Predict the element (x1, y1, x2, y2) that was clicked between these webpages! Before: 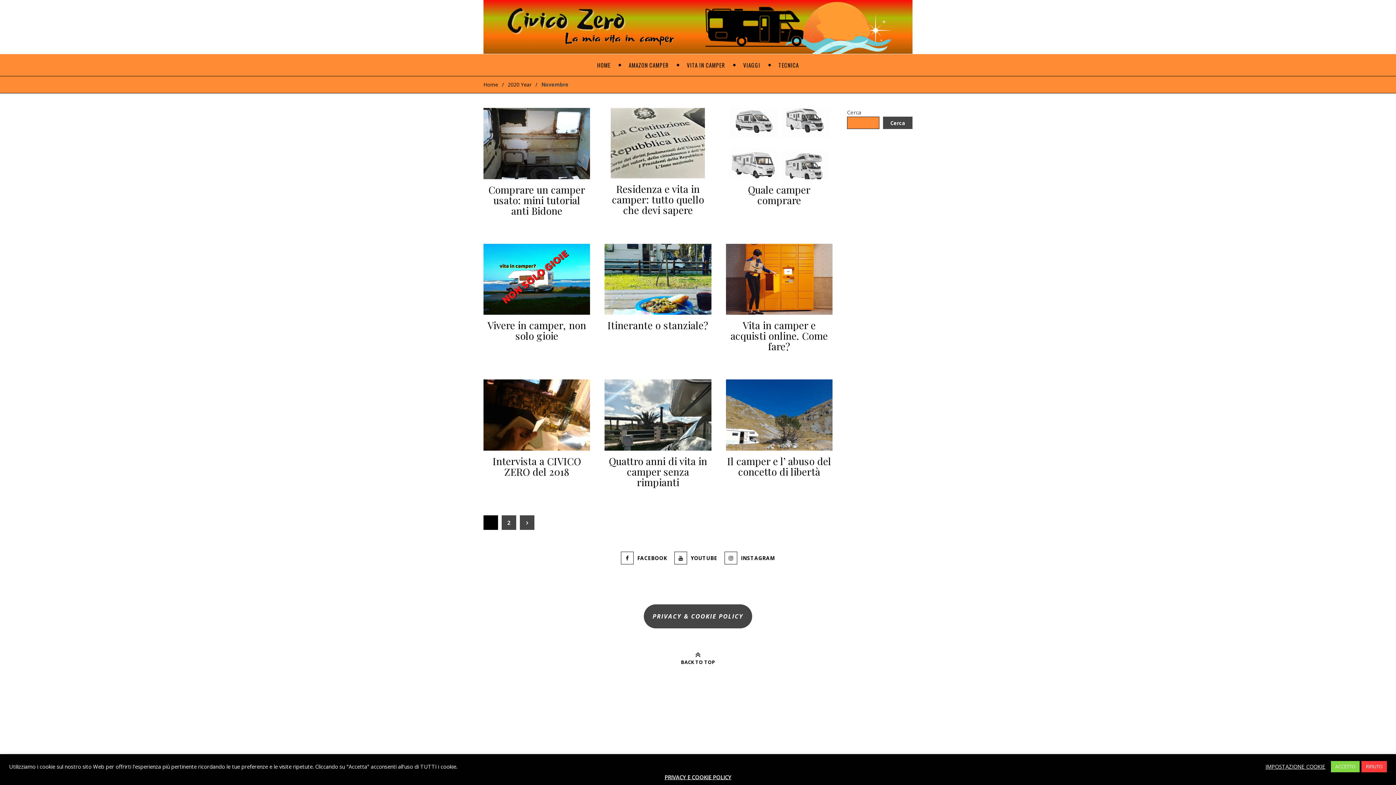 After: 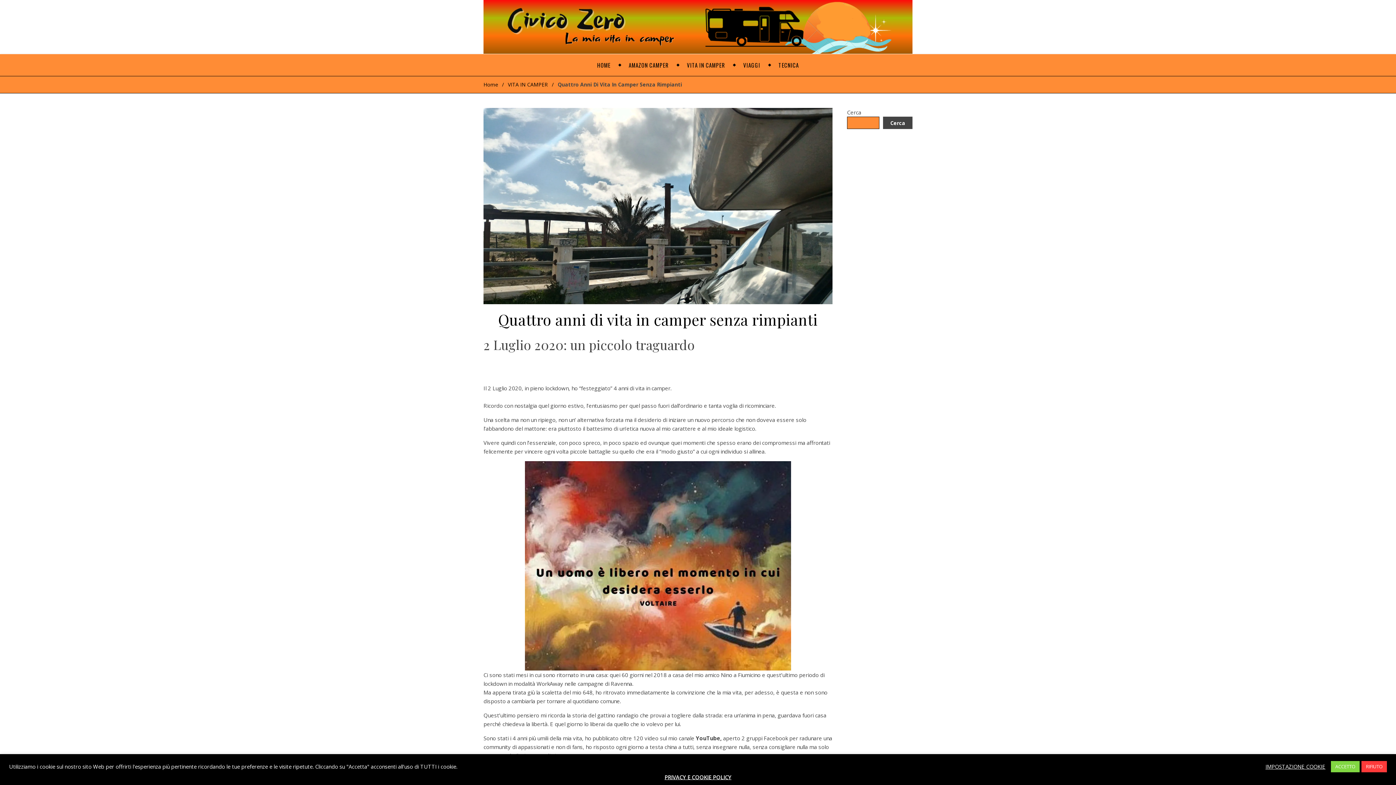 Action: bbox: (608, 454, 707, 488) label: Quattro anni di vita in camper senza rimpianti